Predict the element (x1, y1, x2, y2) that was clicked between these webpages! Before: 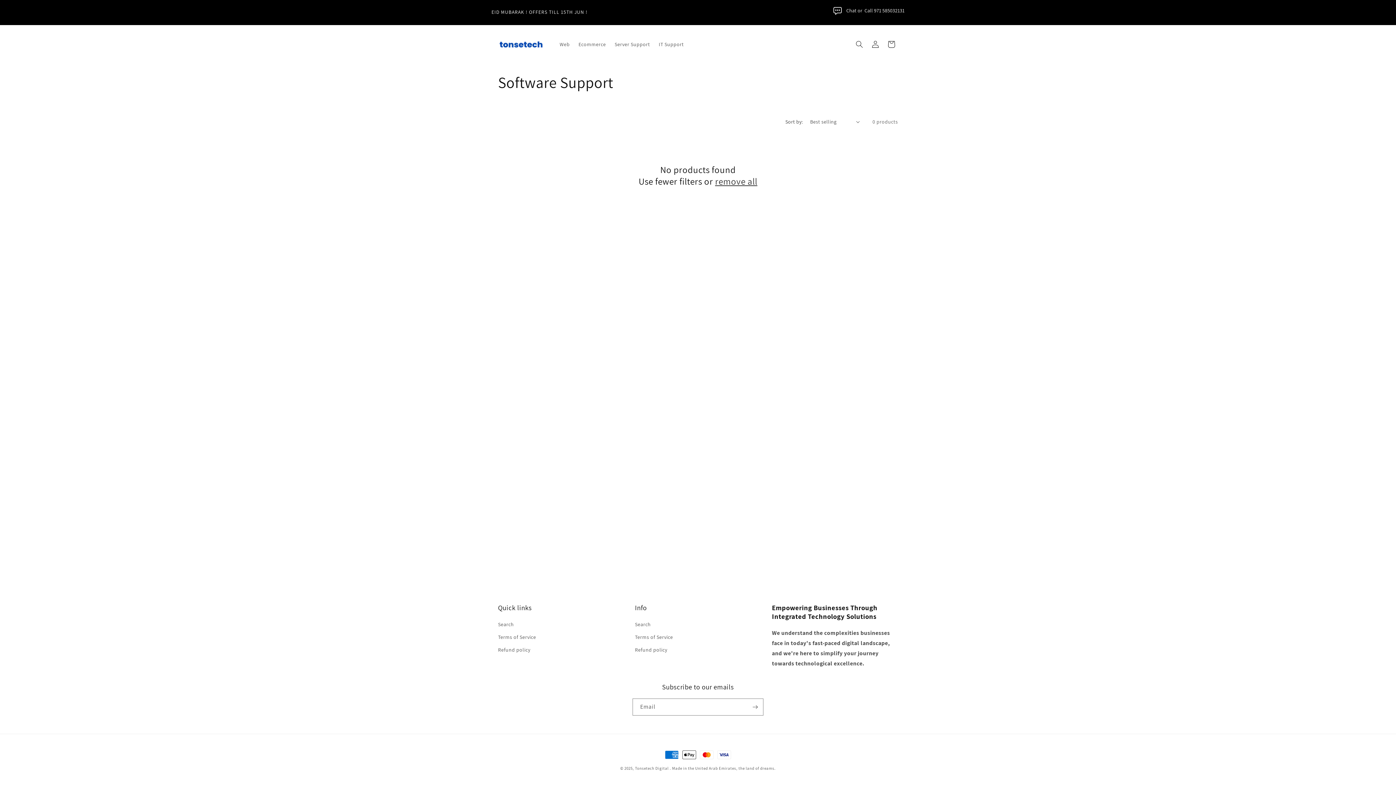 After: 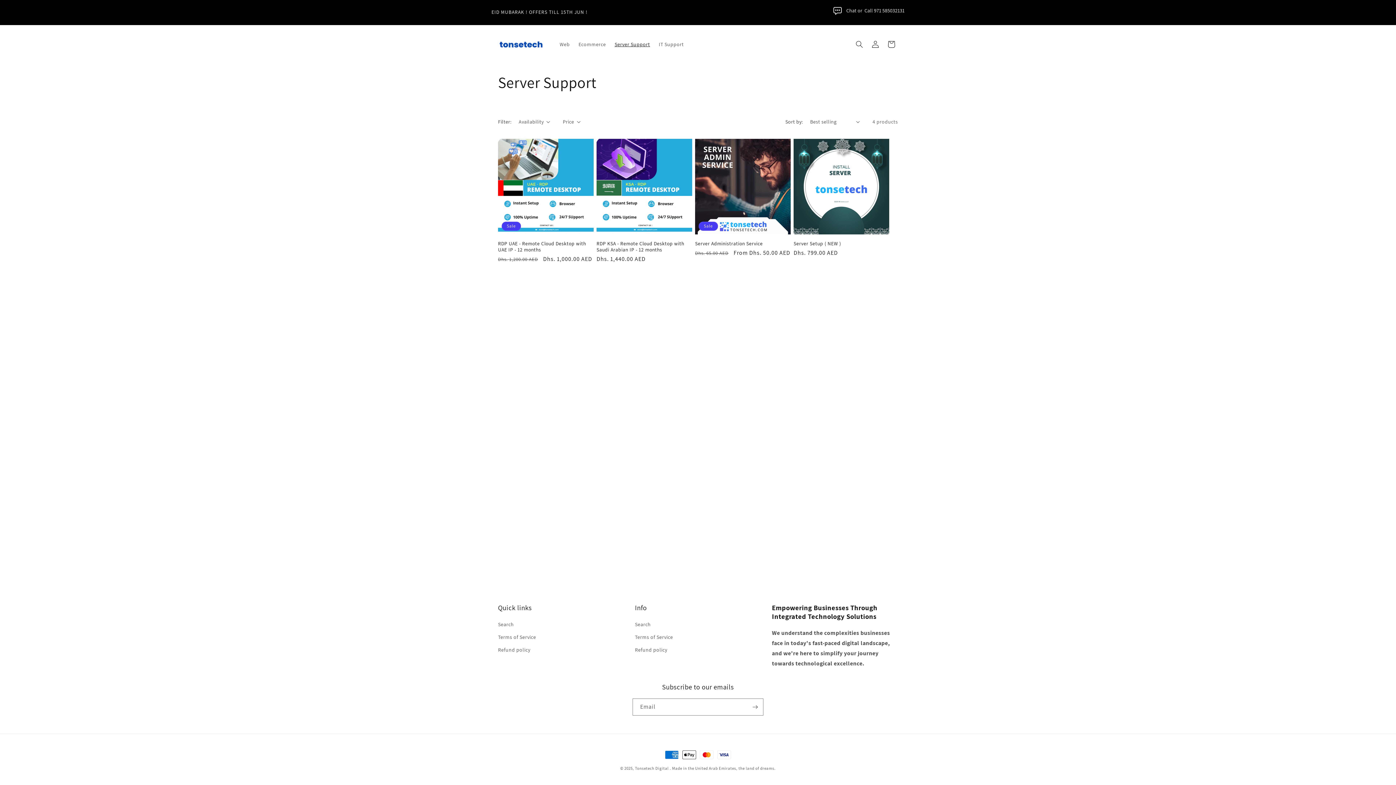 Action: label: Server Support bbox: (610, 36, 654, 51)